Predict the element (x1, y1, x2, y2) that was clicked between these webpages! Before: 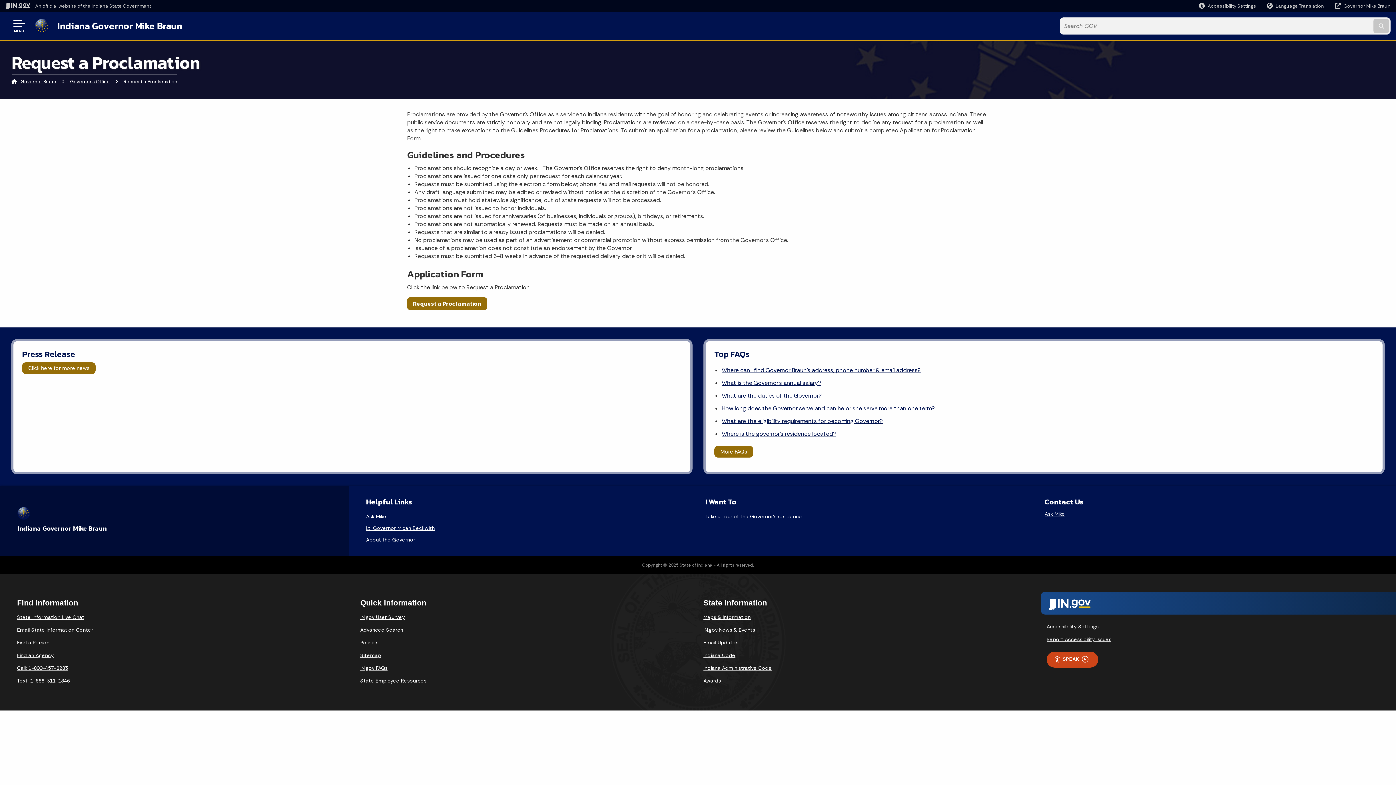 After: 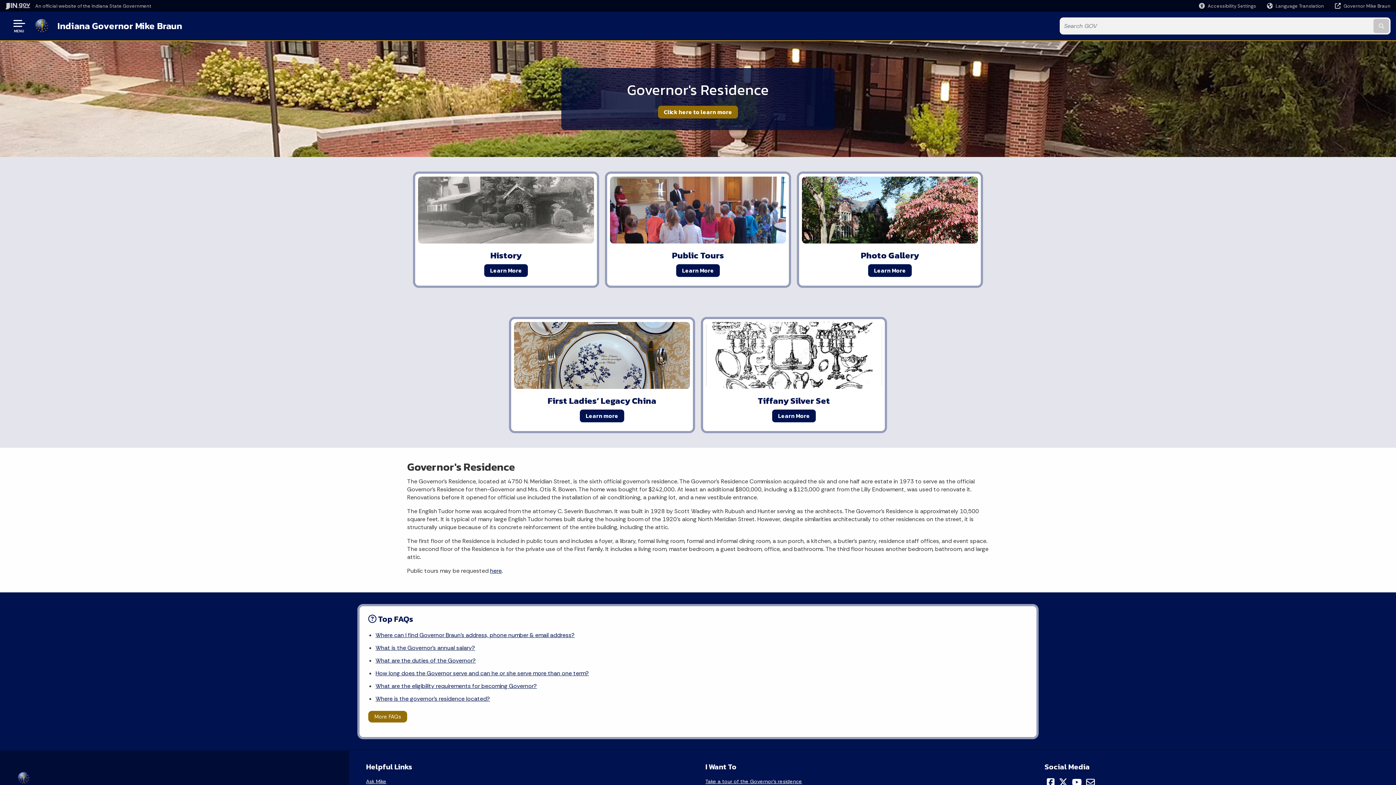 Action: bbox: (705, 510, 808, 522) label: Take a tour of the Governor’s residence